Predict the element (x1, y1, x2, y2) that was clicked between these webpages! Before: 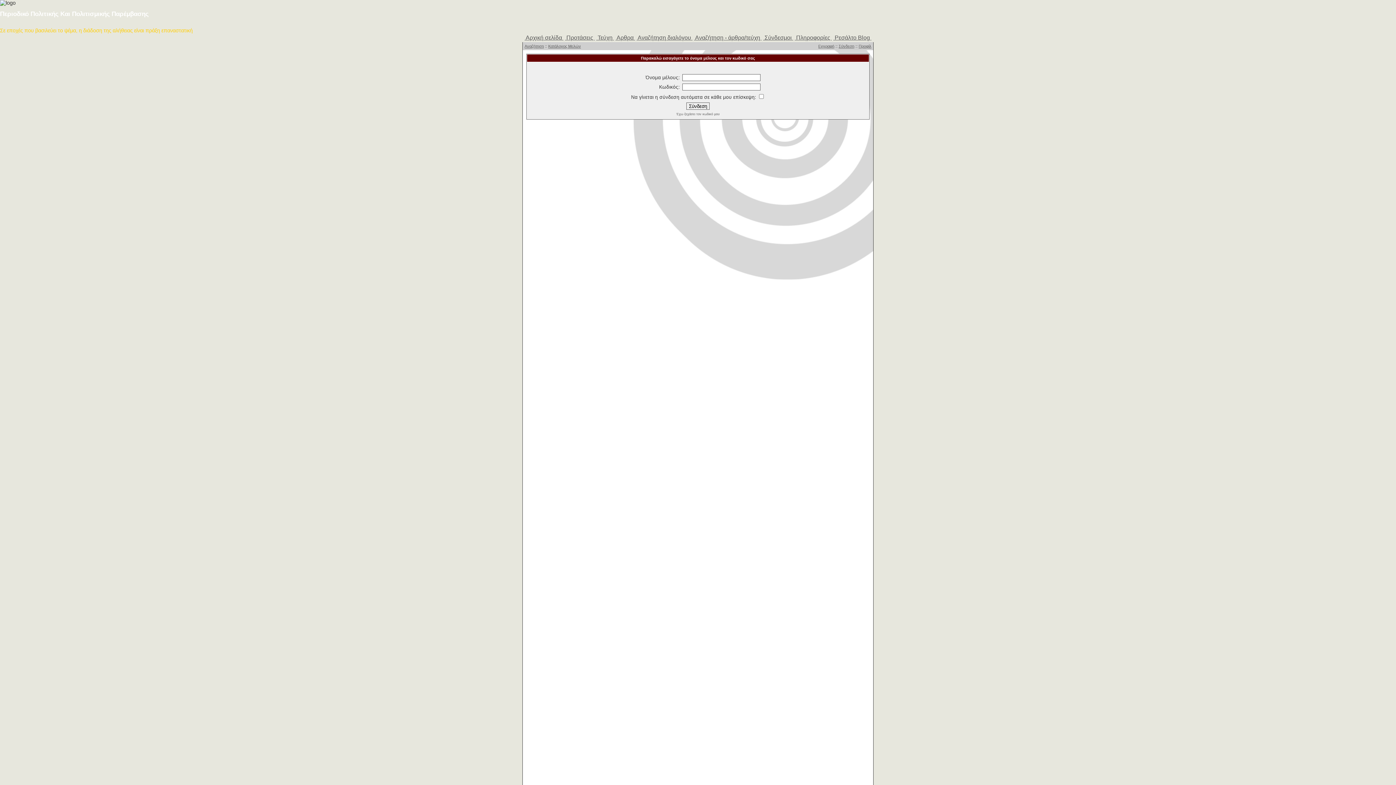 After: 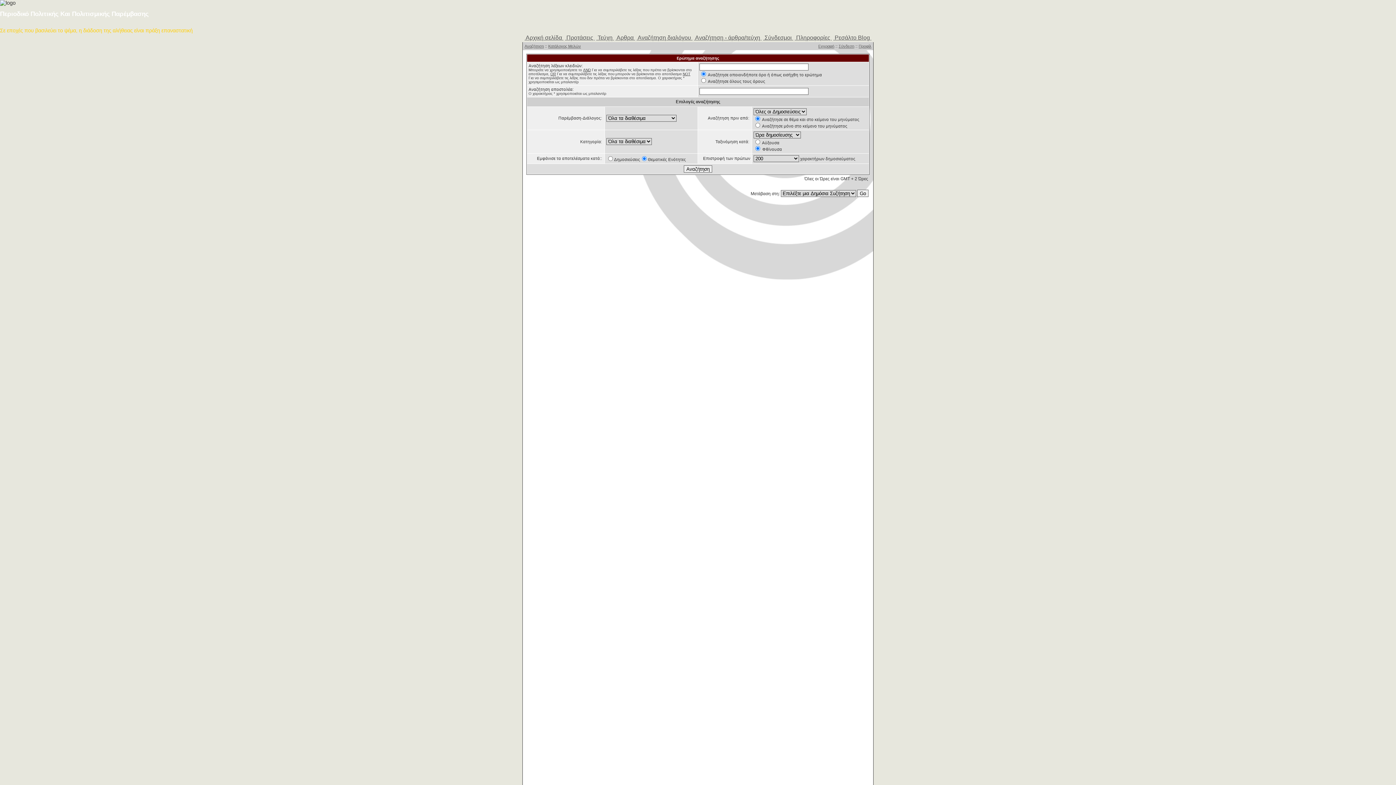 Action: label: Αναζήτηση bbox: (524, 44, 544, 48)